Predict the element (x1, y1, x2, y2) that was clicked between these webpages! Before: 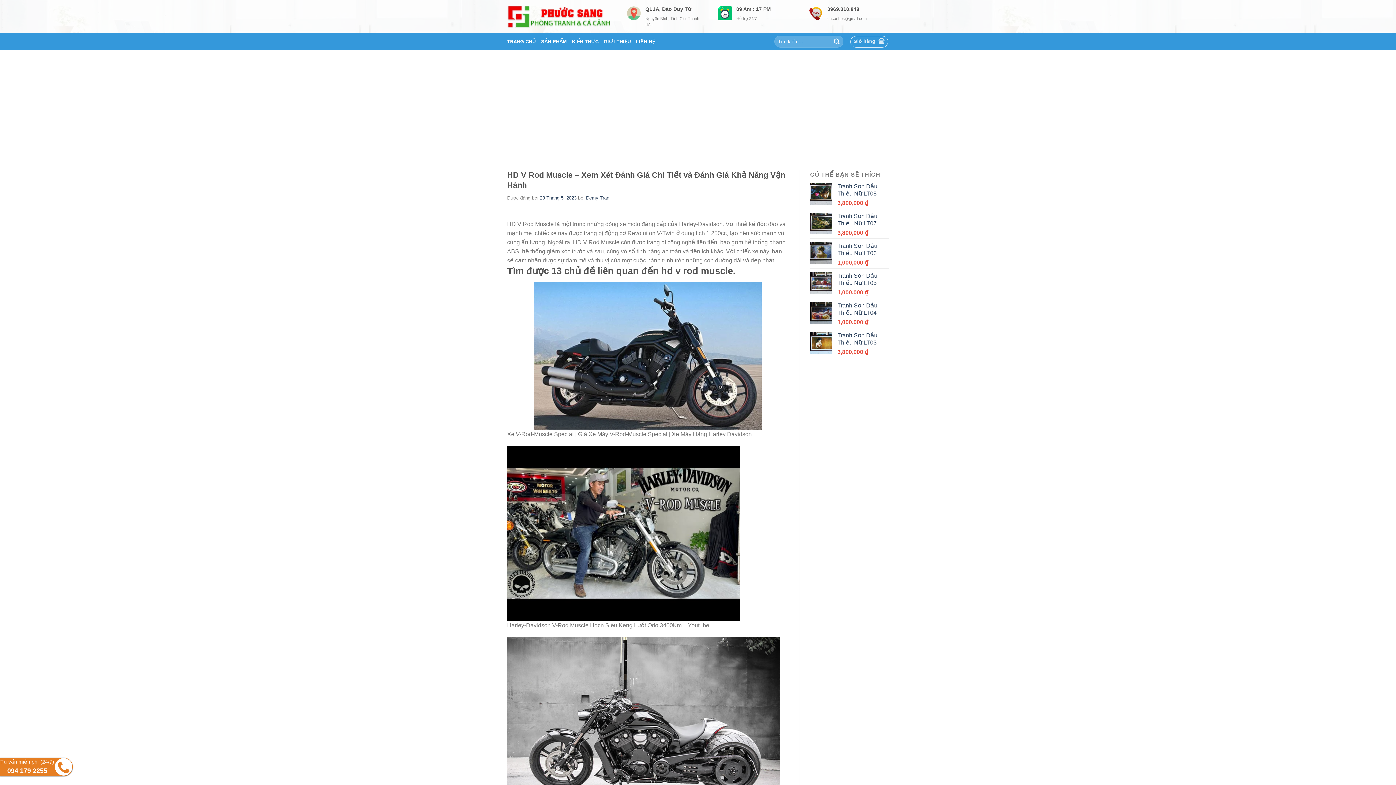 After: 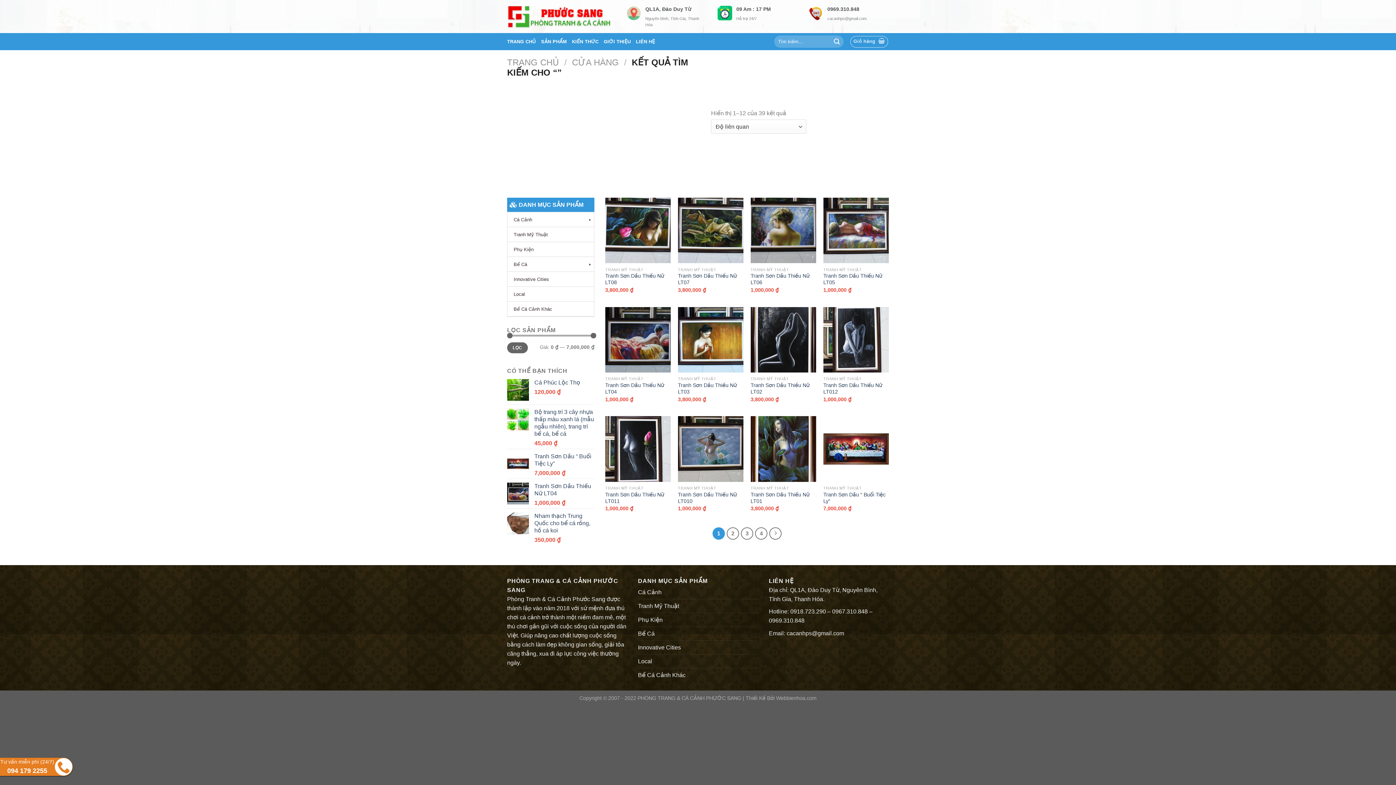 Action: label: Submit bbox: (830, 35, 843, 47)